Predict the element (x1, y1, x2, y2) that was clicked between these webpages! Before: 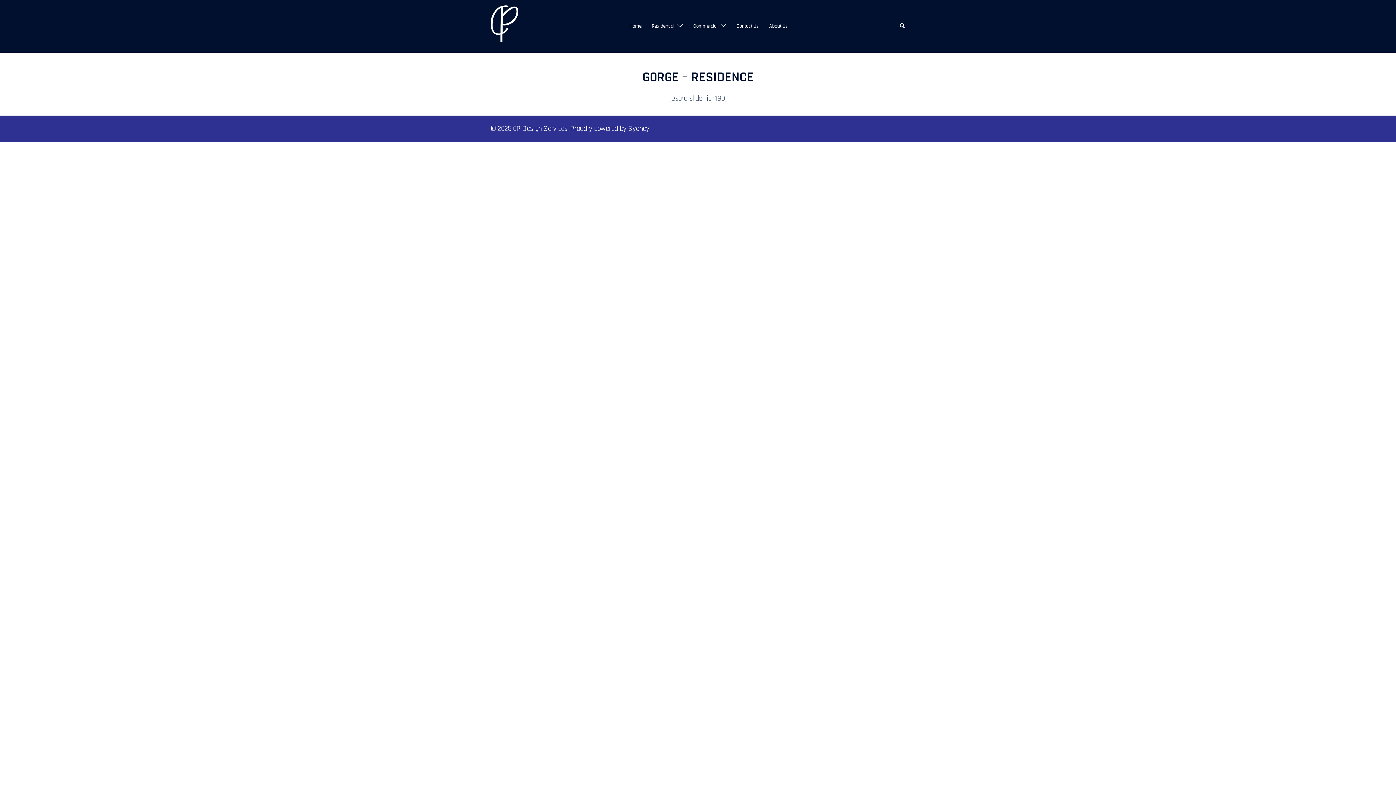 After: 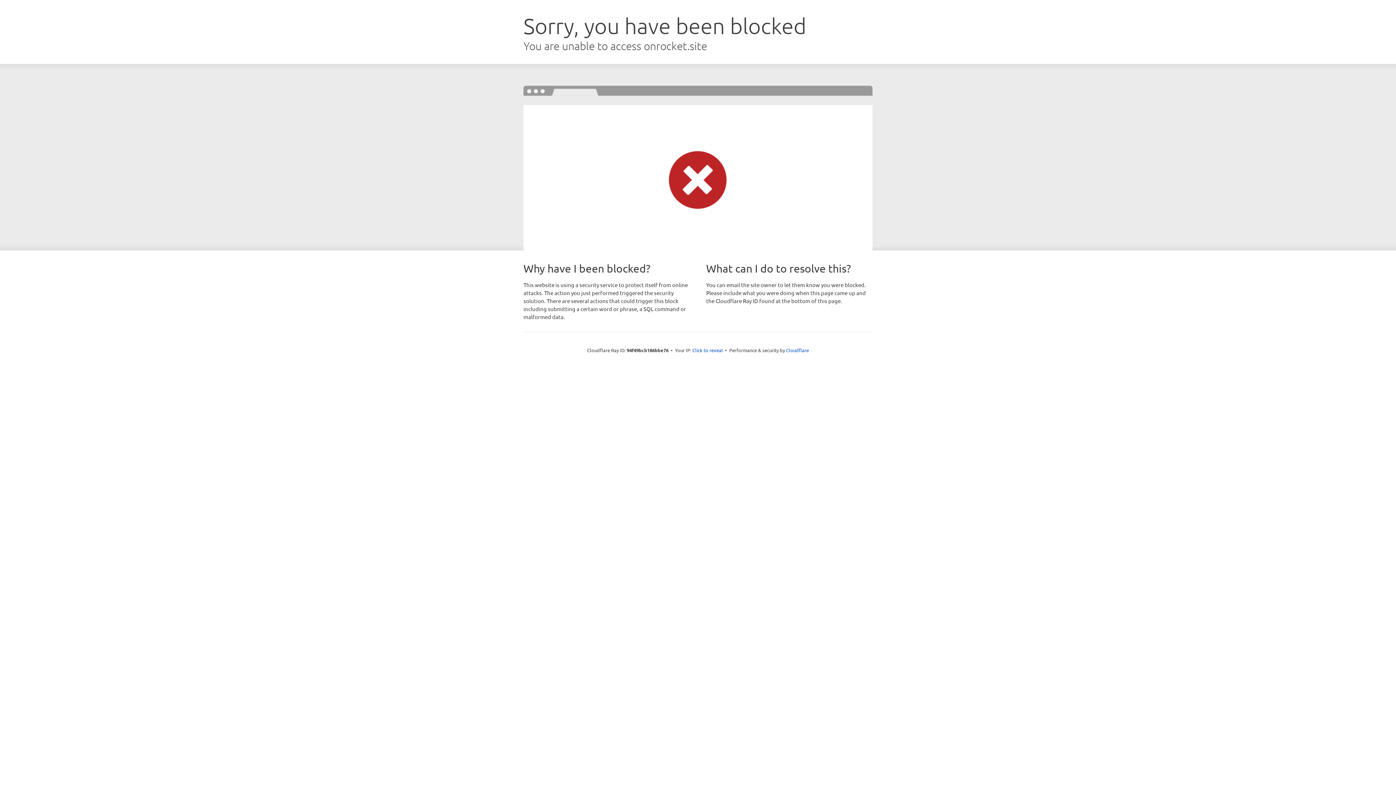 Action: label: Sydney bbox: (628, 123, 649, 133)